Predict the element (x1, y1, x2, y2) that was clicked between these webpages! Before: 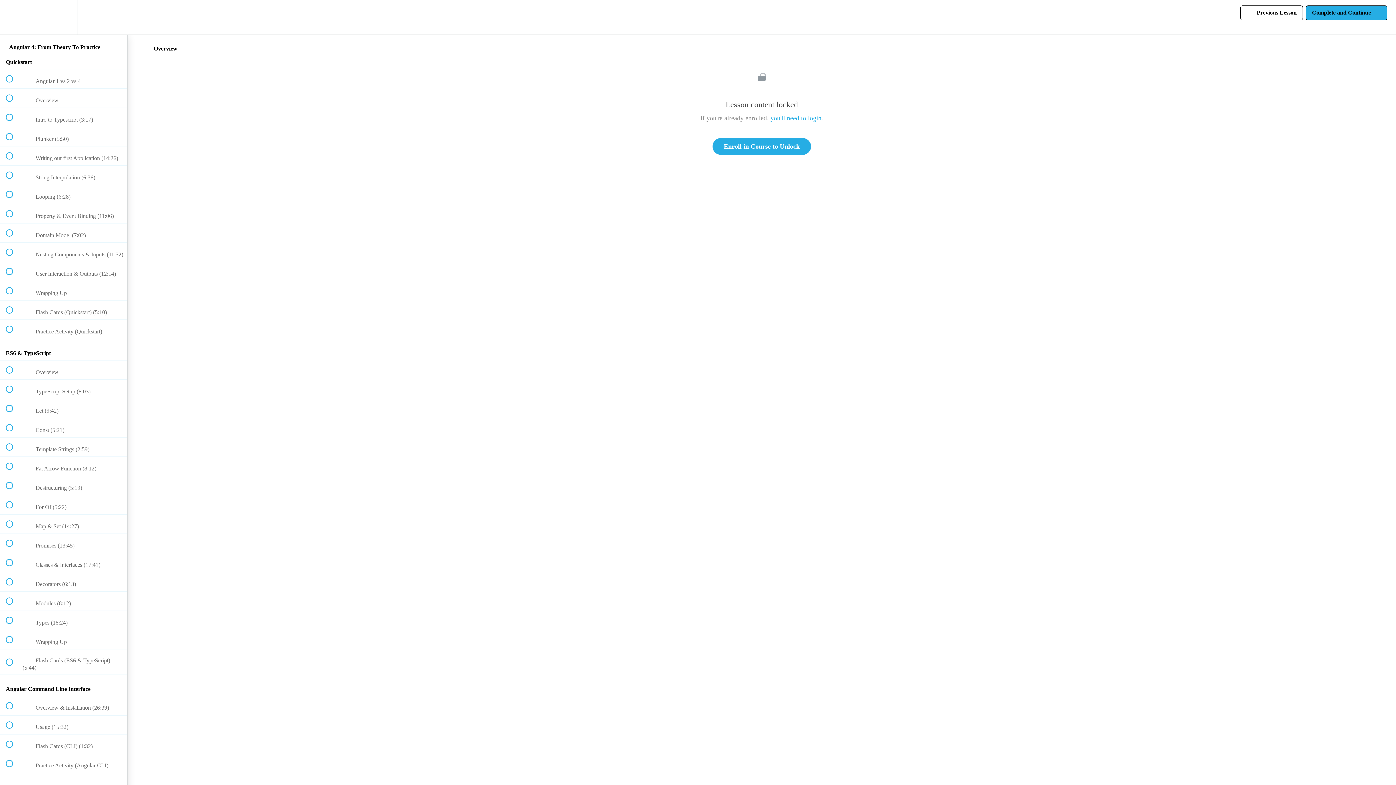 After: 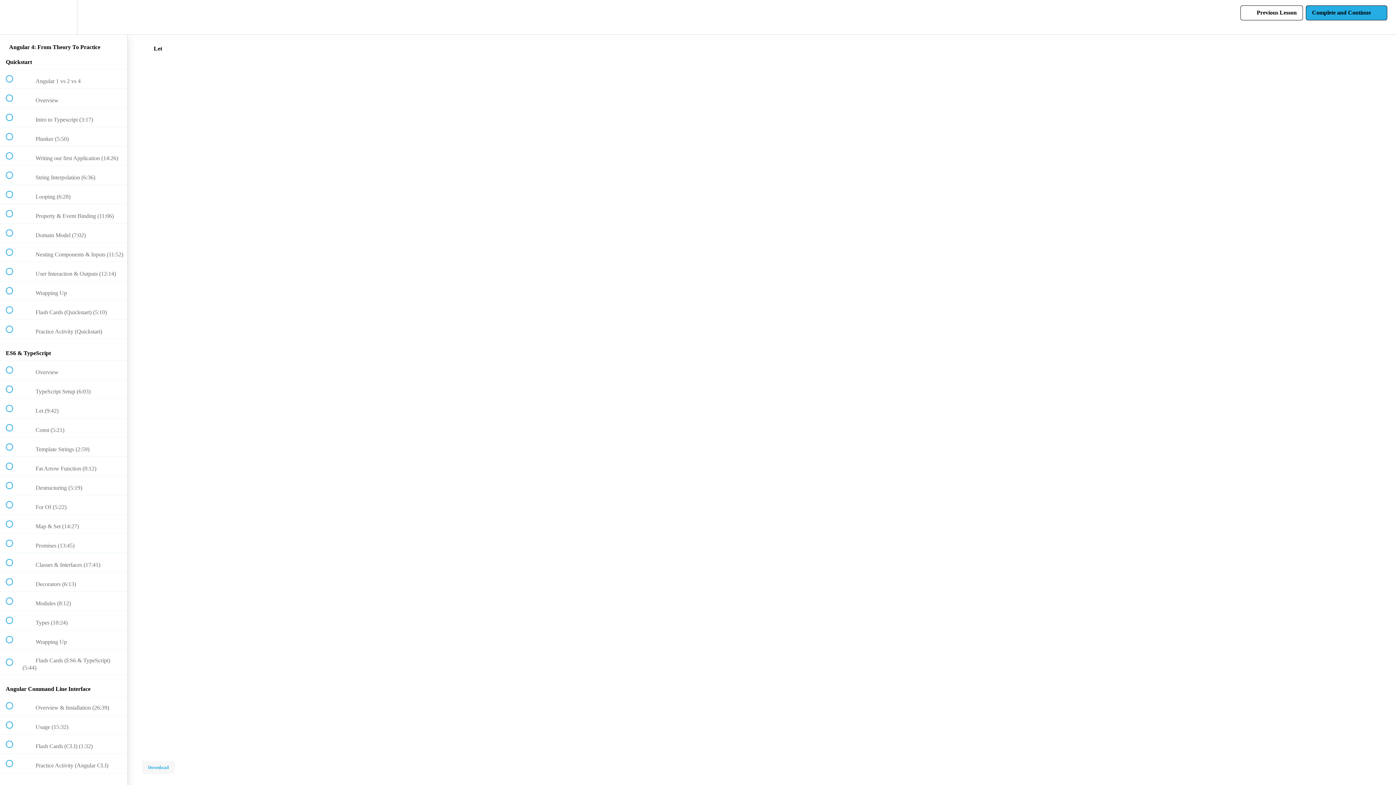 Action: bbox: (0, 399, 127, 418) label:  
 Let (9:42)